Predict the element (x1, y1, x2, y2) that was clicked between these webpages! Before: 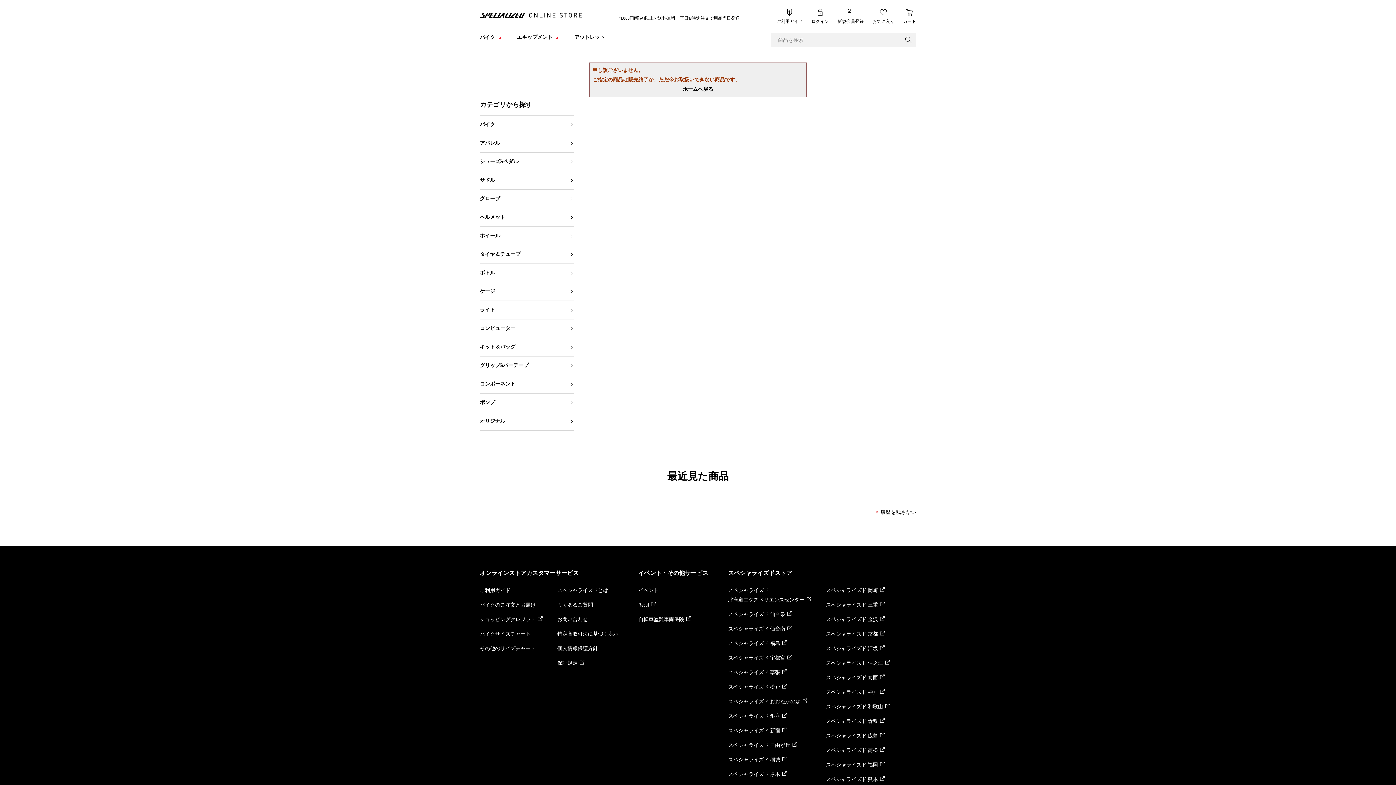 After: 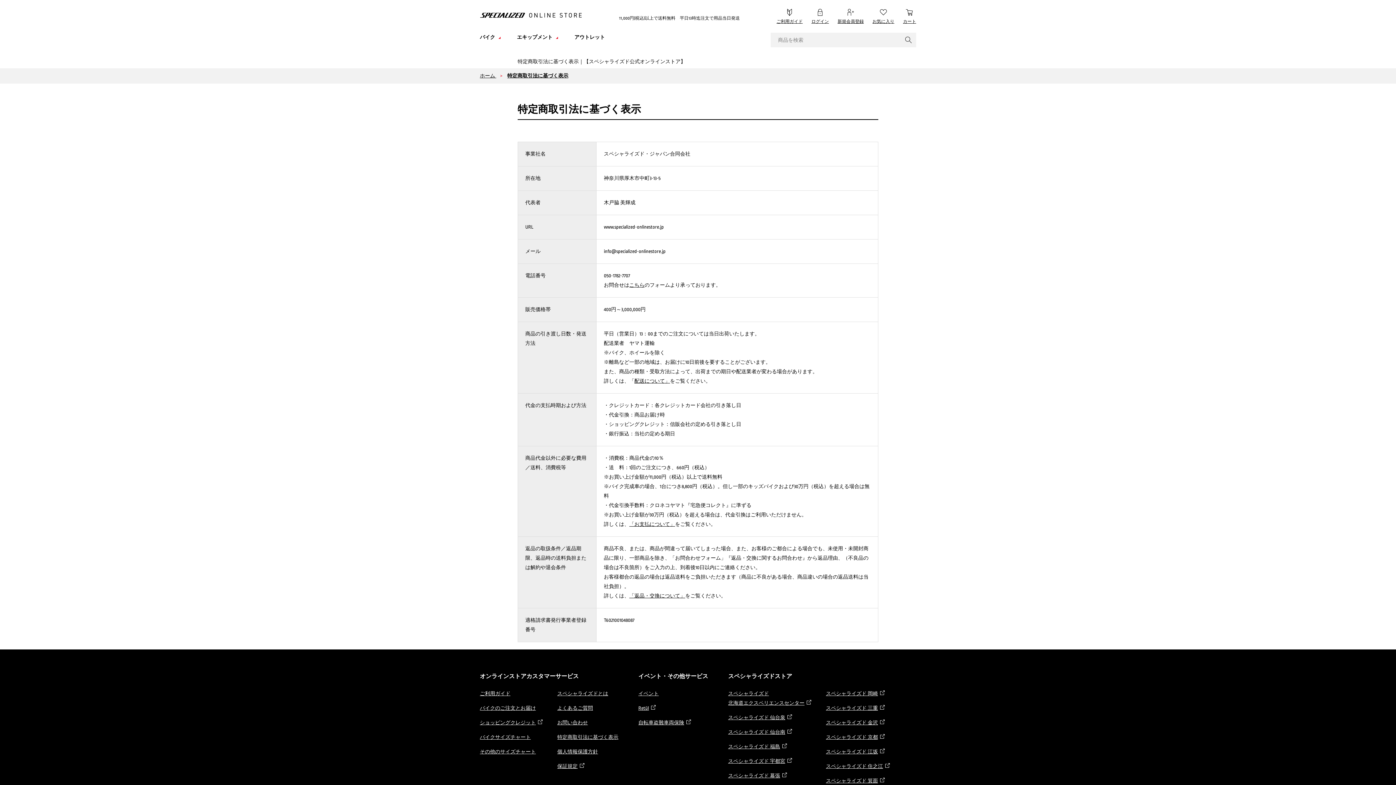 Action: label: 特定商取引法に基づく表示 bbox: (557, 631, 618, 637)